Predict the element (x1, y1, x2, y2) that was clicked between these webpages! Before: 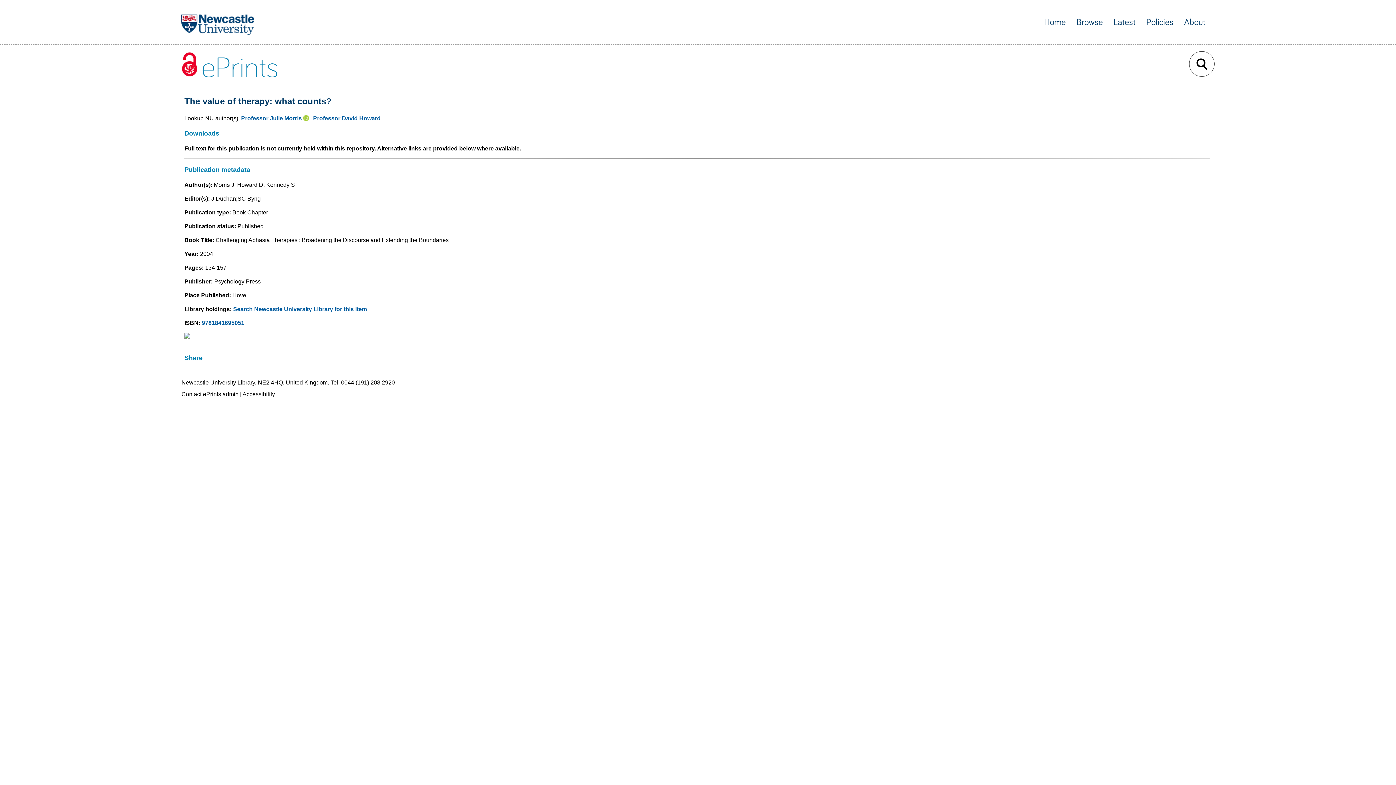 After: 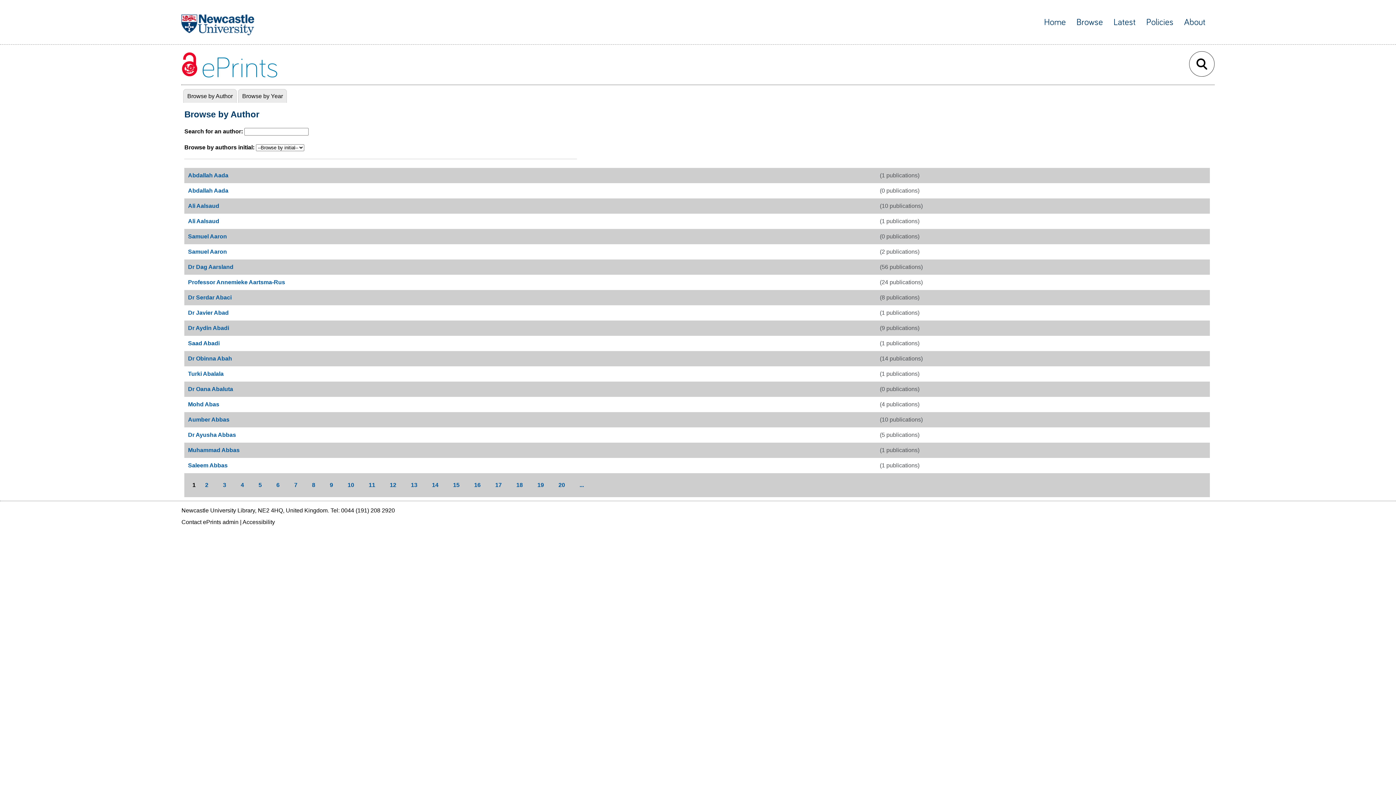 Action: bbox: (1076, 17, 1103, 26) label: Browse